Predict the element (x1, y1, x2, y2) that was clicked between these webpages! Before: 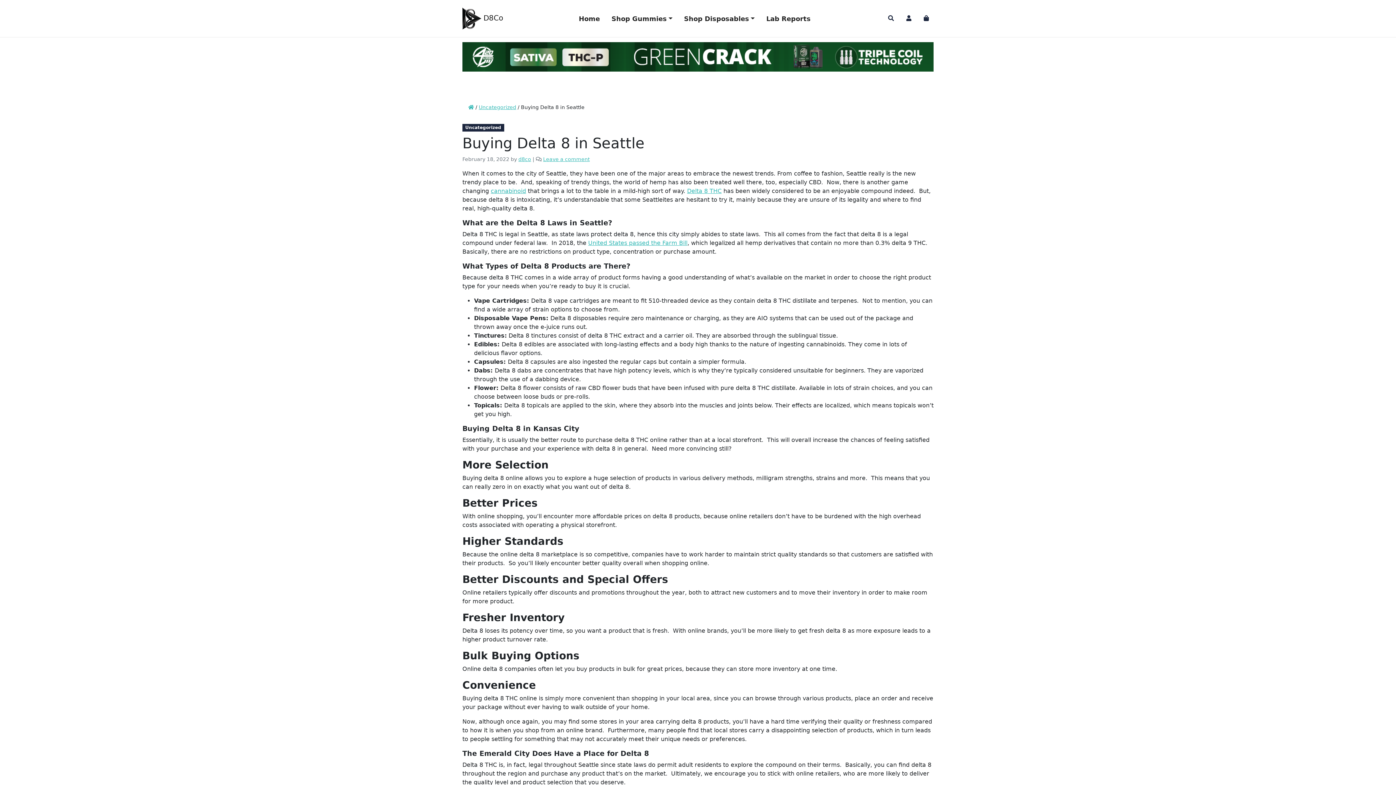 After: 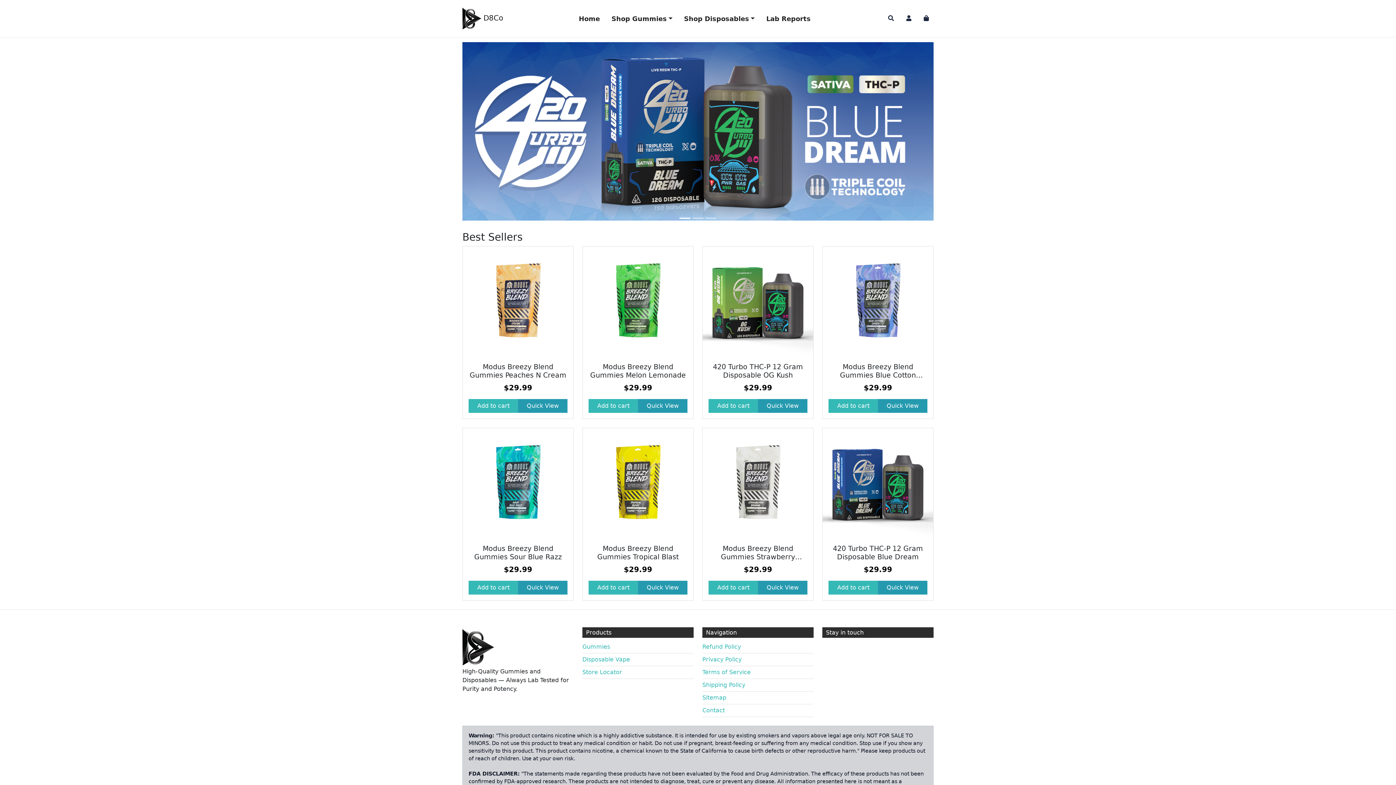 Action: label:  D8Co bbox: (462, 5, 503, 31)